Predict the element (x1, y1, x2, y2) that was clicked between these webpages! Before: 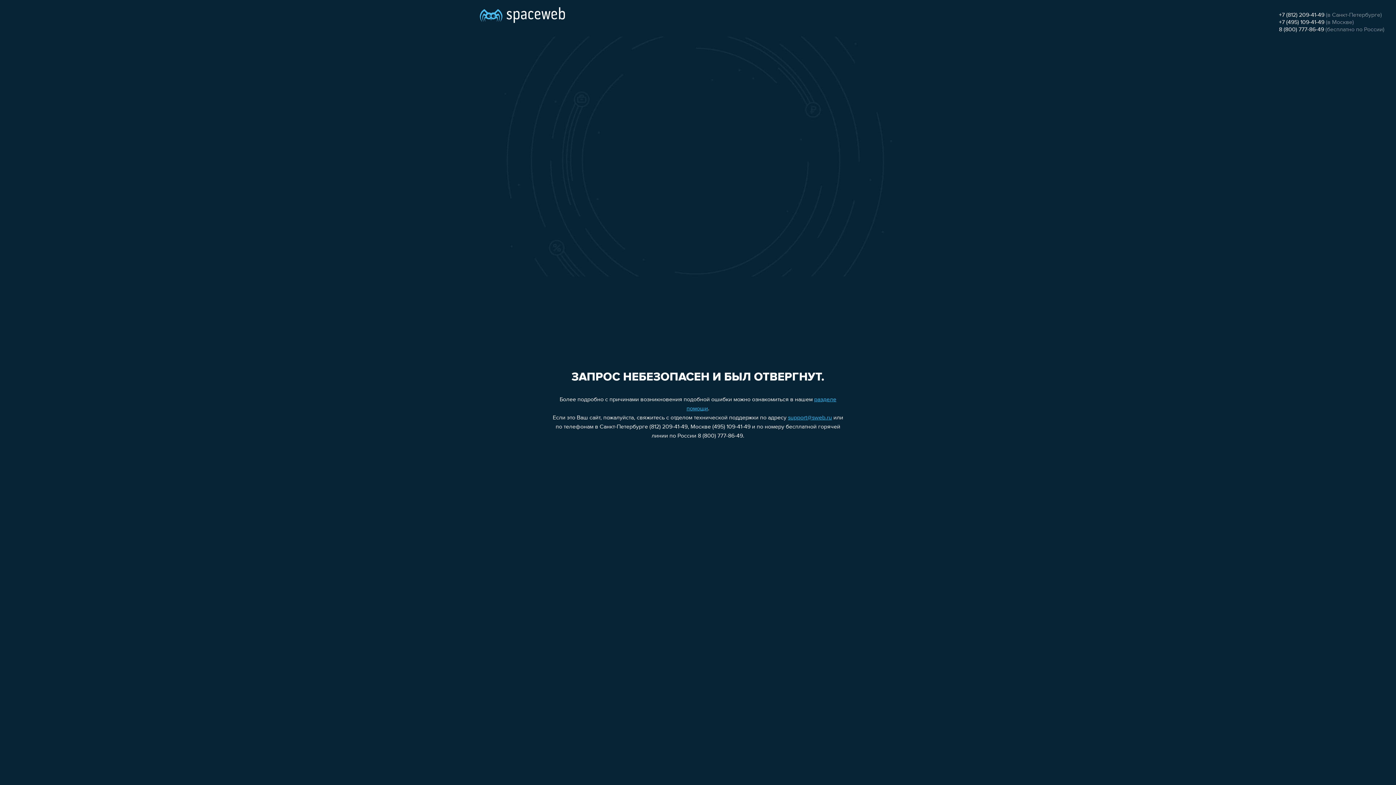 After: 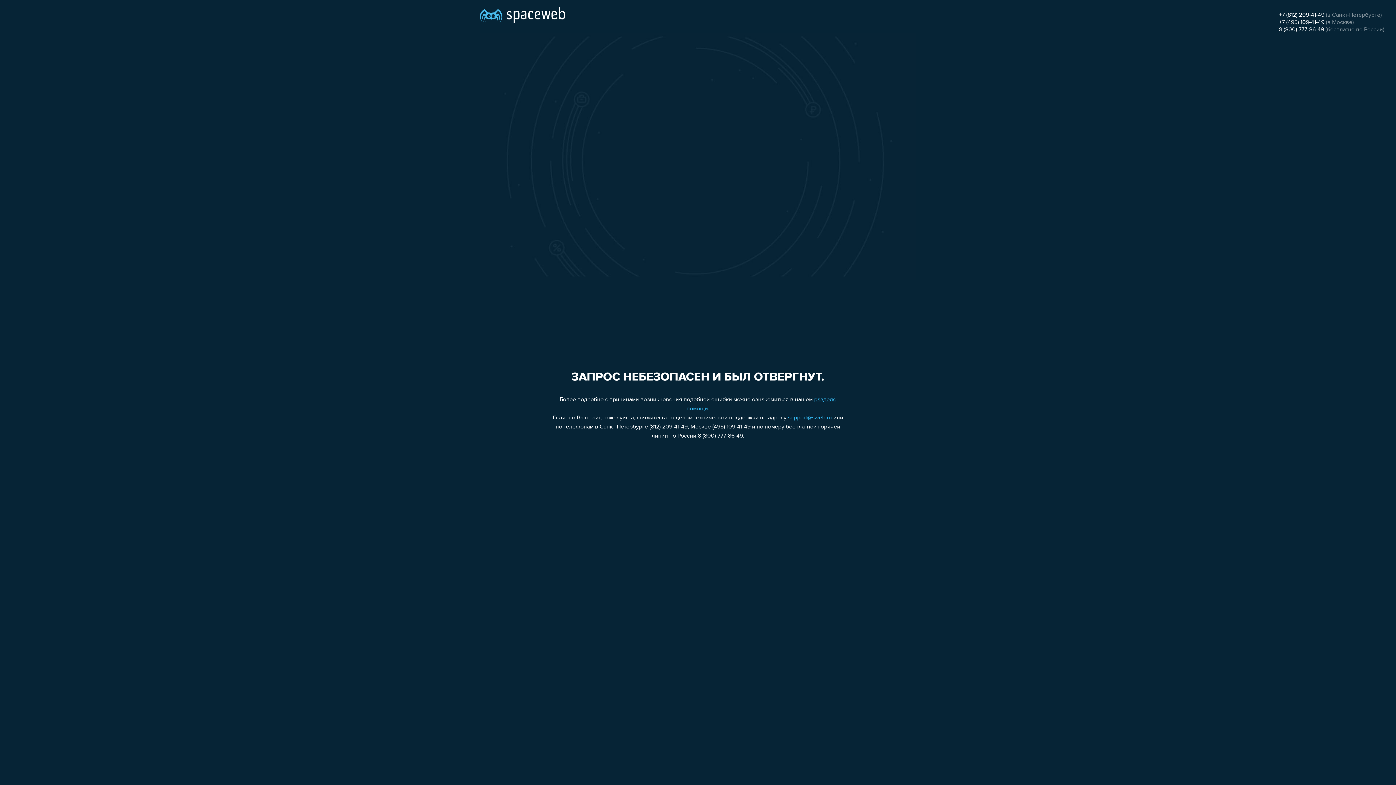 Action: bbox: (1279, 12, 1324, 18) label: +7 (812) 209-41-49